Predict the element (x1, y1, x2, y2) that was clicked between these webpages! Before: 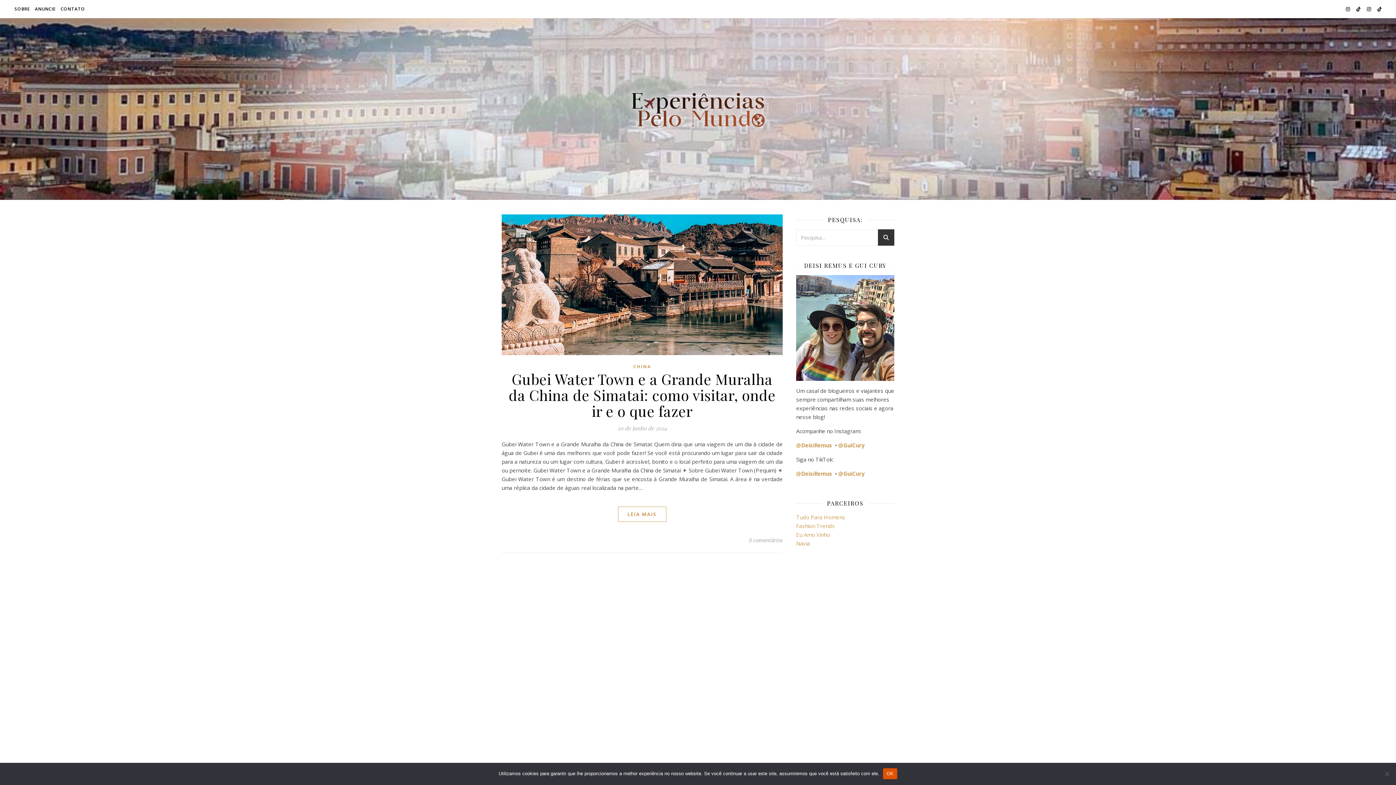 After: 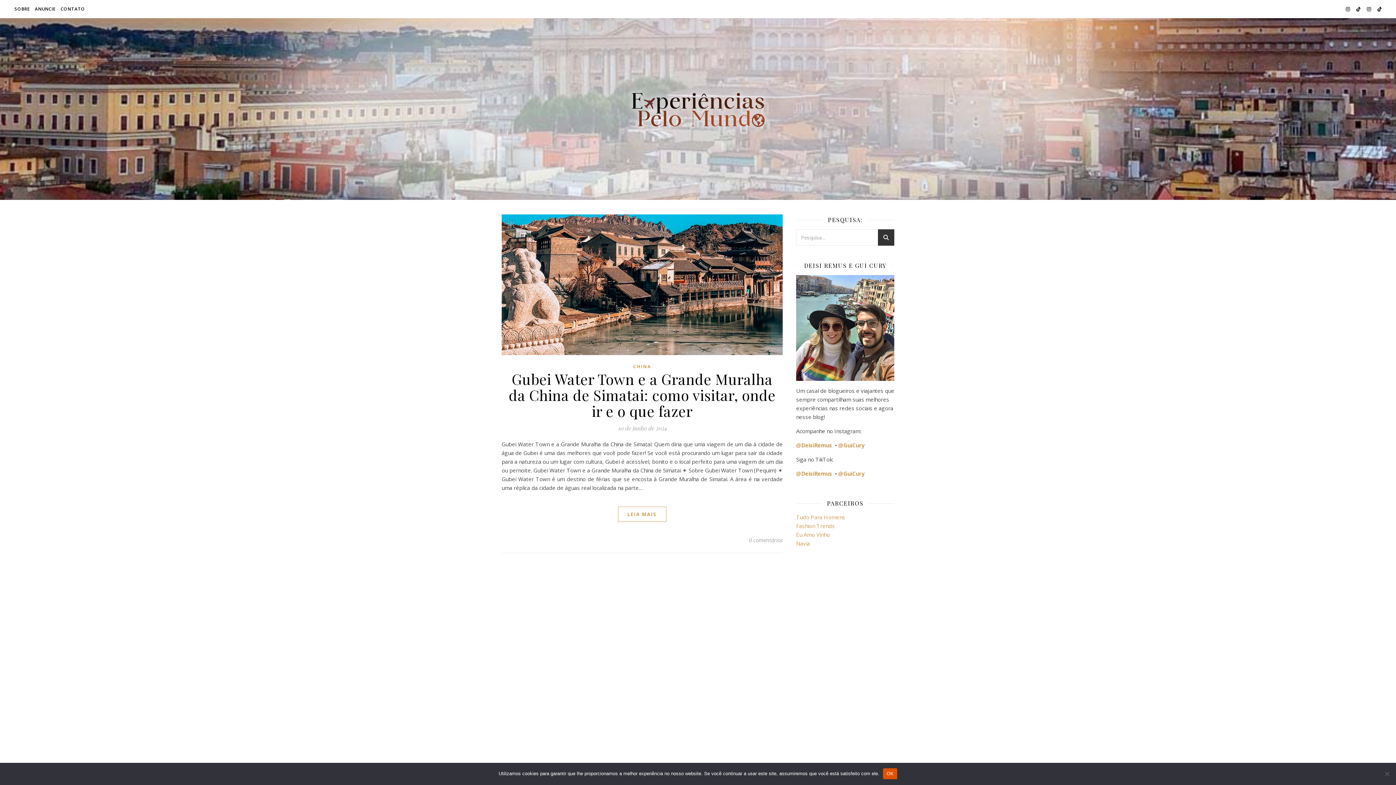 Action: bbox: (796, 540, 810, 547) label: Navia